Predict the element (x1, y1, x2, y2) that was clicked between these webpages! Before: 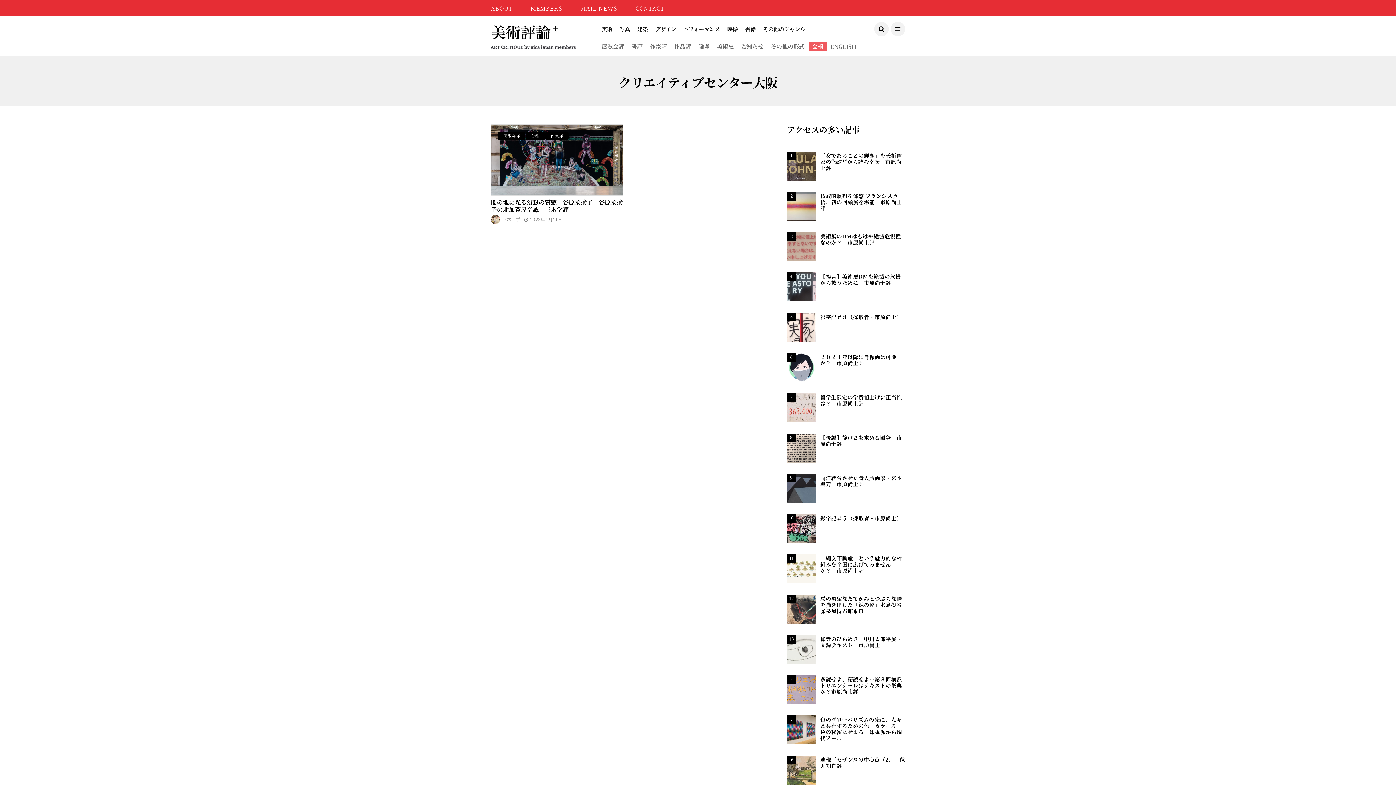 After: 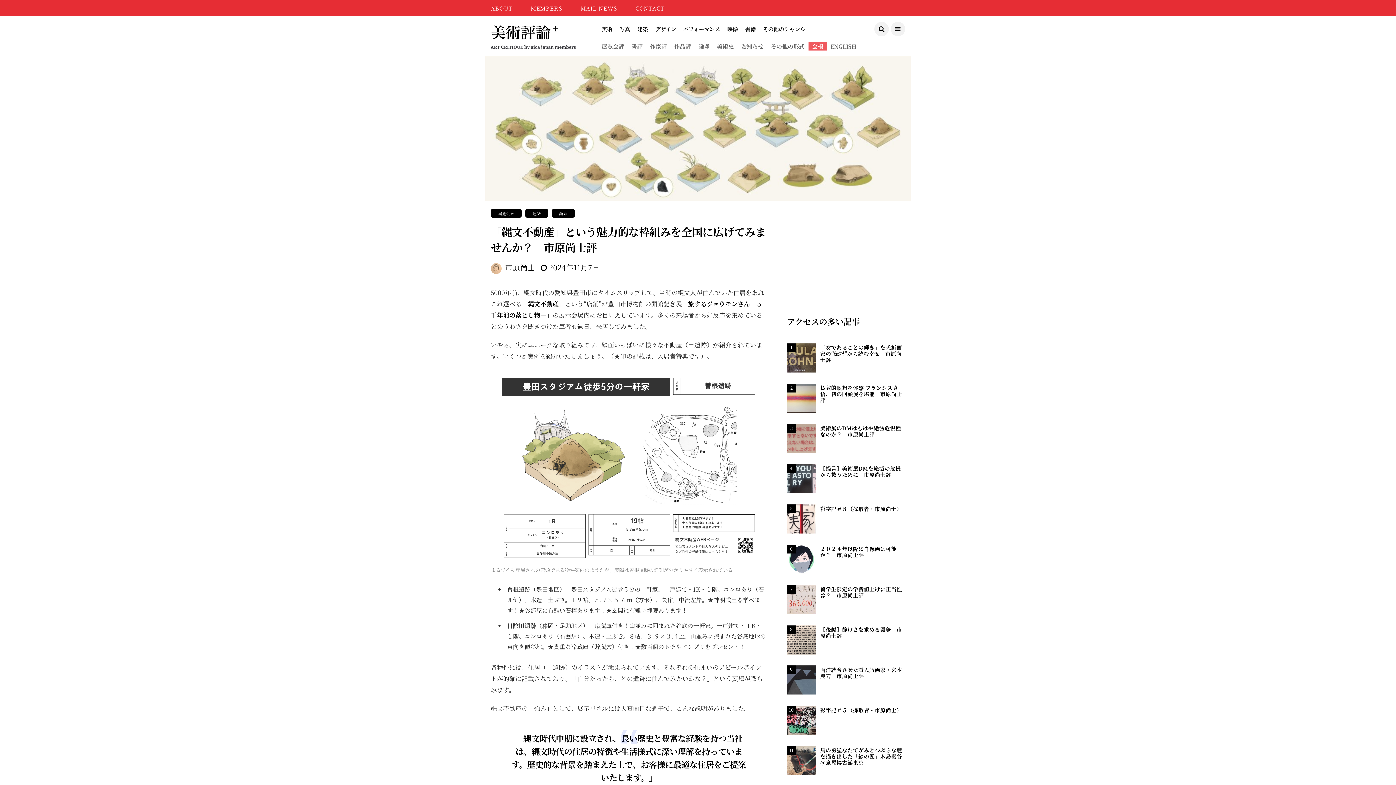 Action: bbox: (820, 555, 905, 573) label: 「縄文不動産」という魅力的な枠組みを全国に広げてみませんか？　市原尚士評